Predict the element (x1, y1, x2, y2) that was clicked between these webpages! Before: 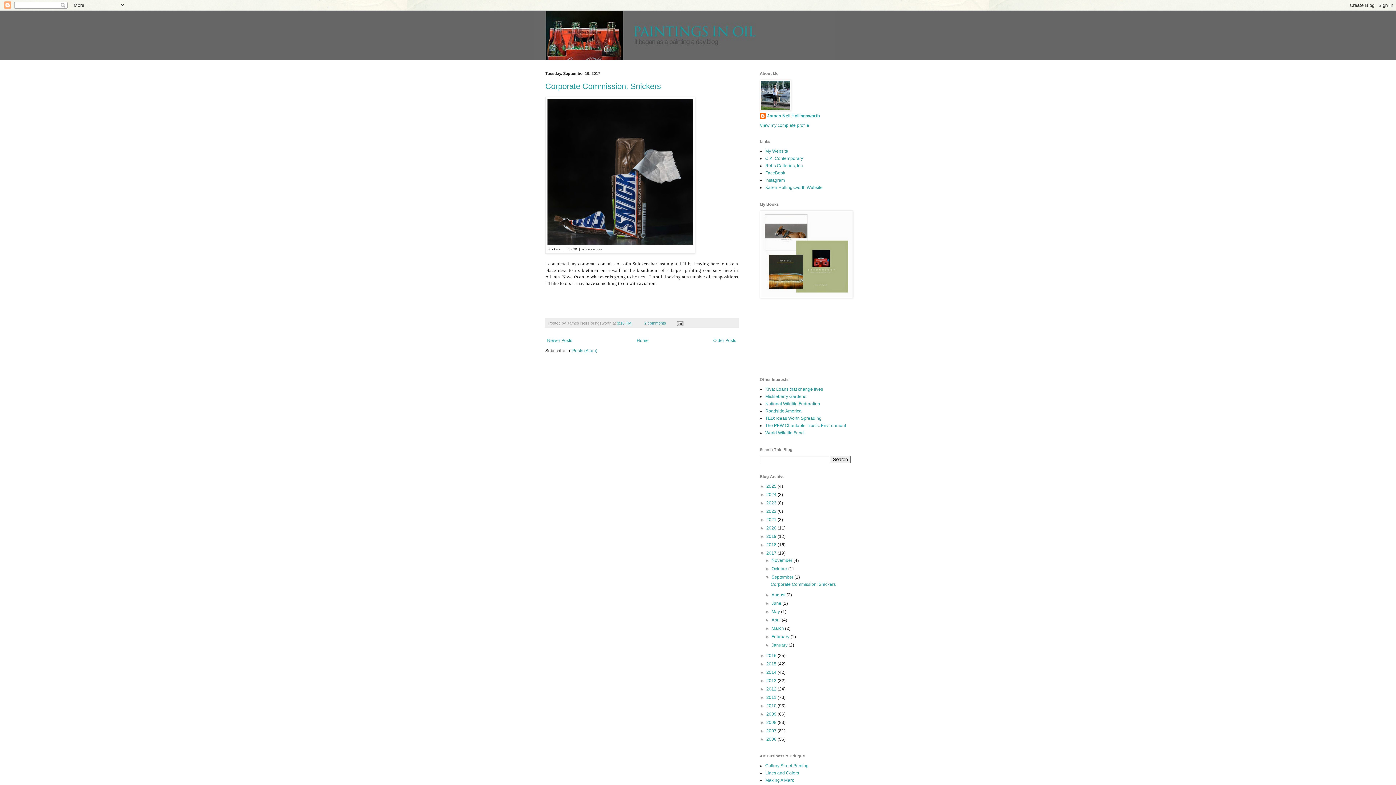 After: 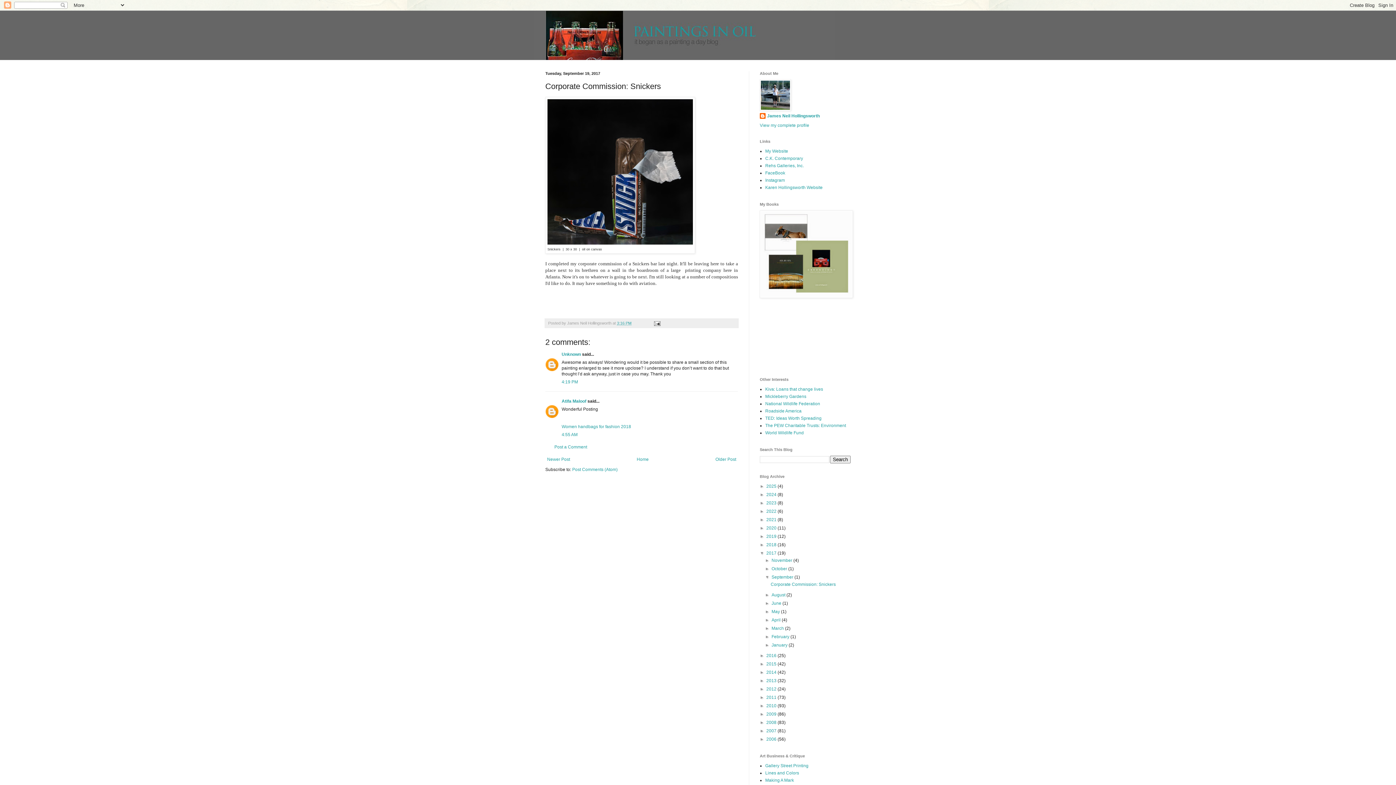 Action: label: Corporate Commission: Snickers bbox: (545, 81, 661, 90)